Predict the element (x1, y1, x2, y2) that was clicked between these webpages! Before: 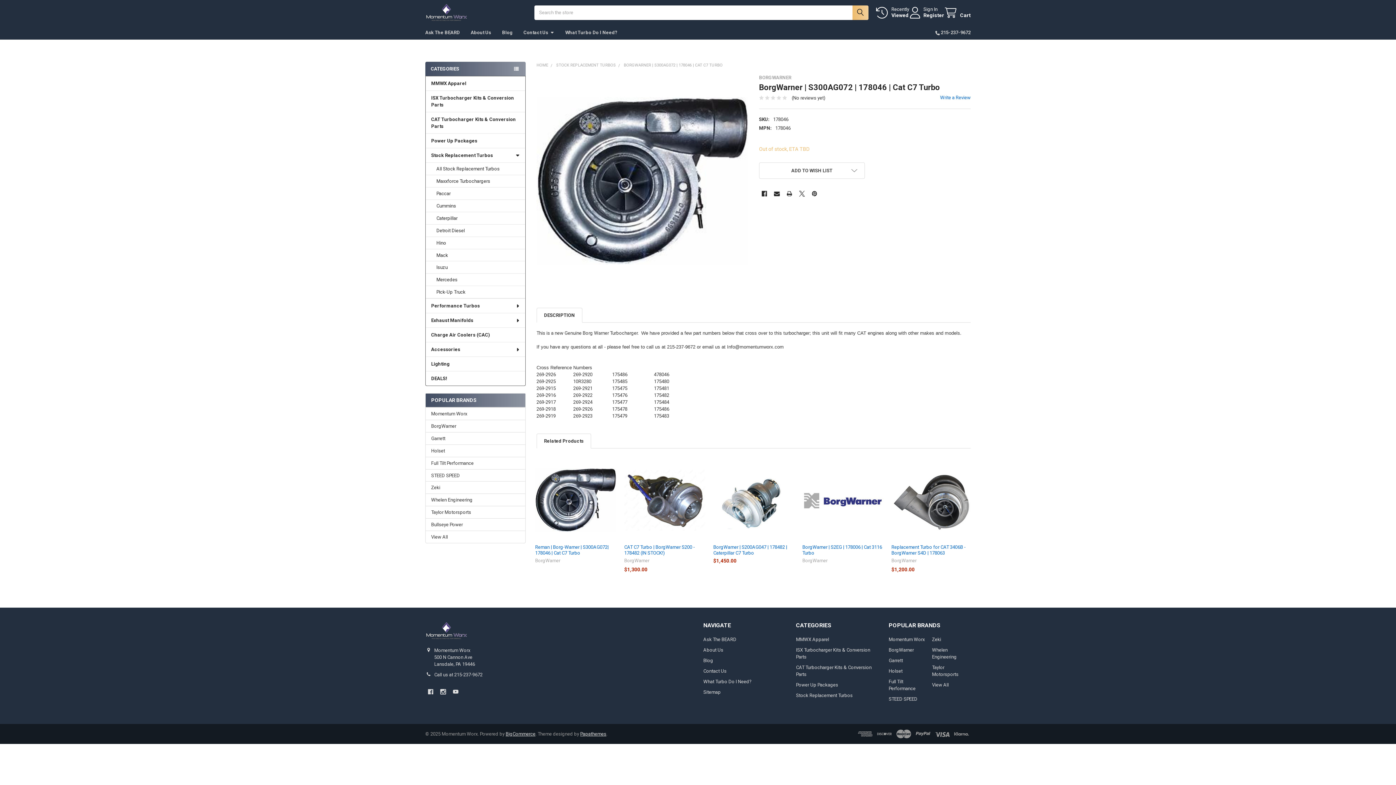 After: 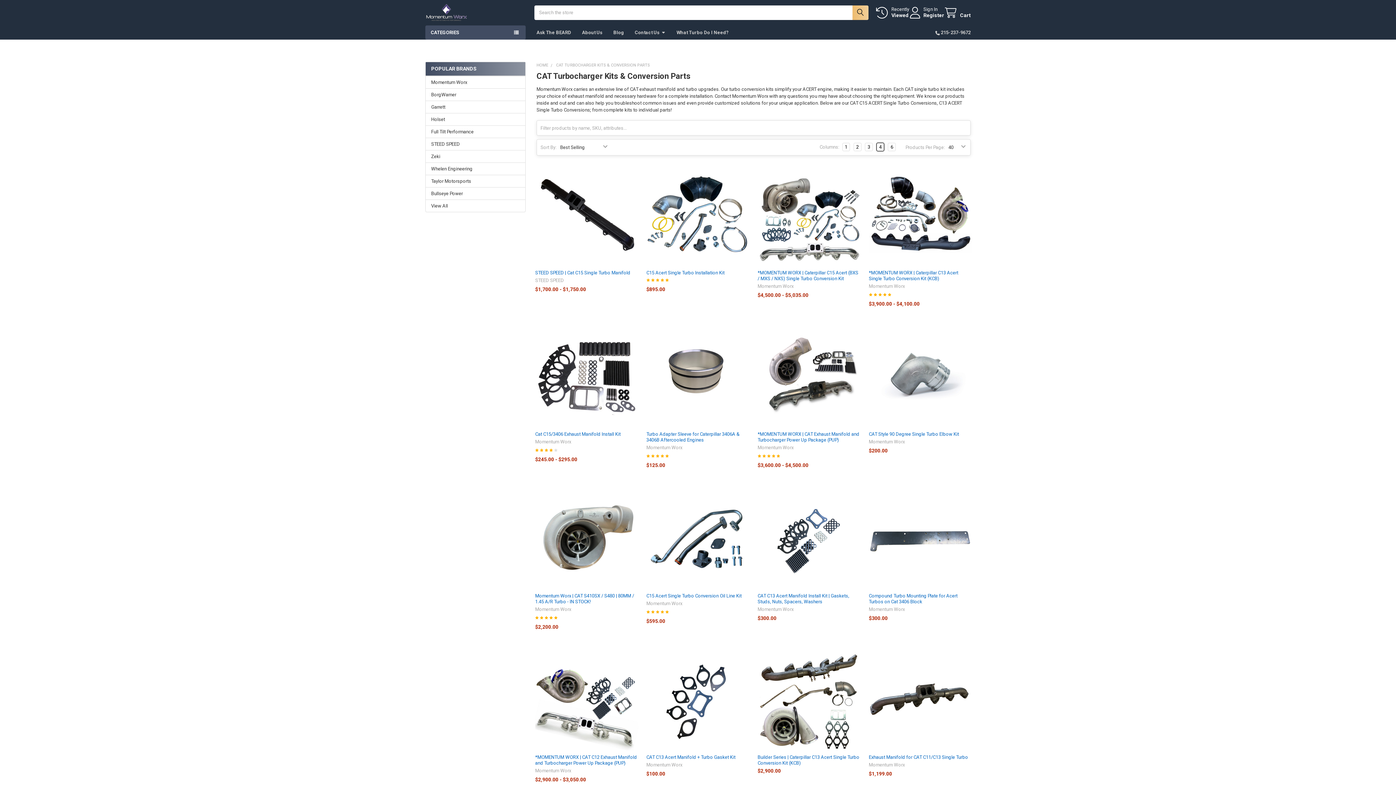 Action: bbox: (425, 111, 525, 133) label: CAT Turbocharger Kits & Conversion Parts